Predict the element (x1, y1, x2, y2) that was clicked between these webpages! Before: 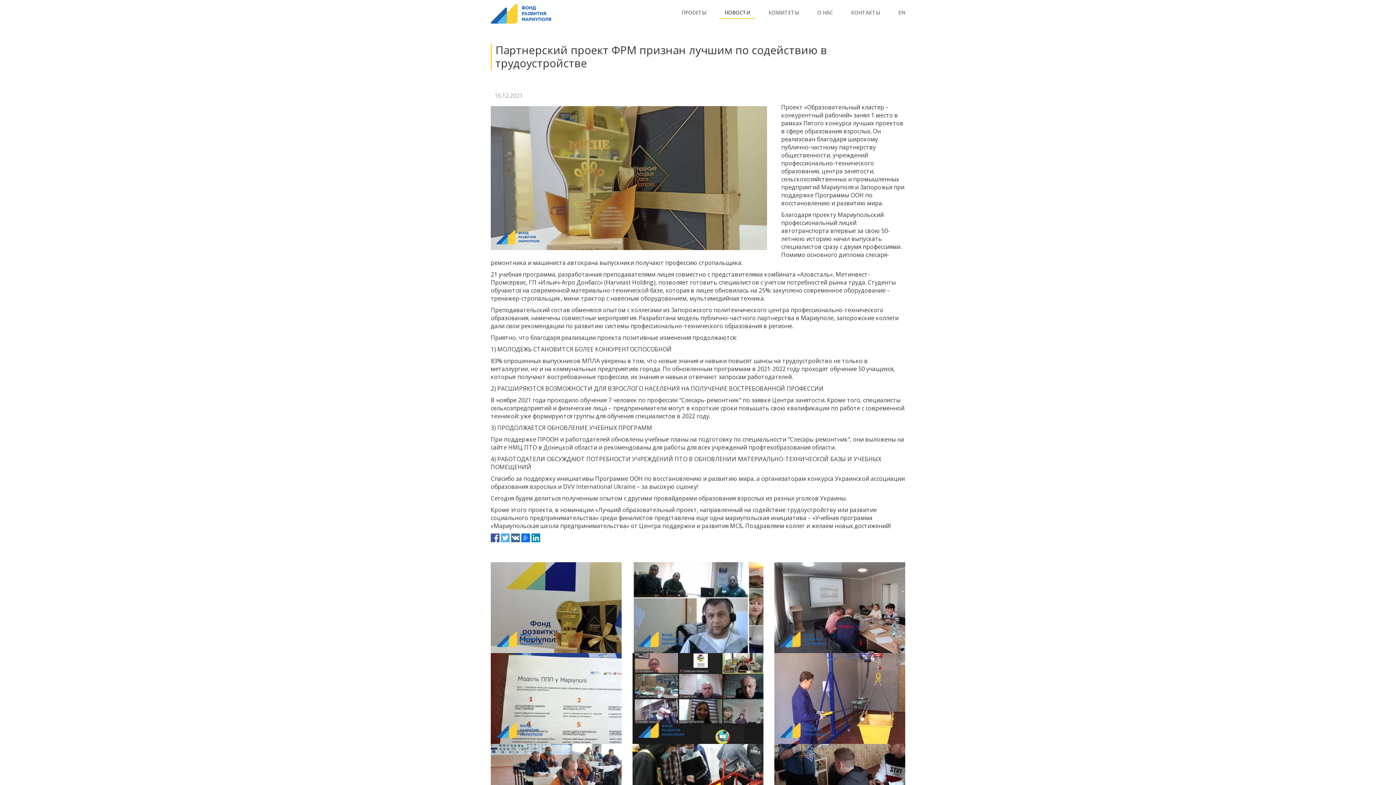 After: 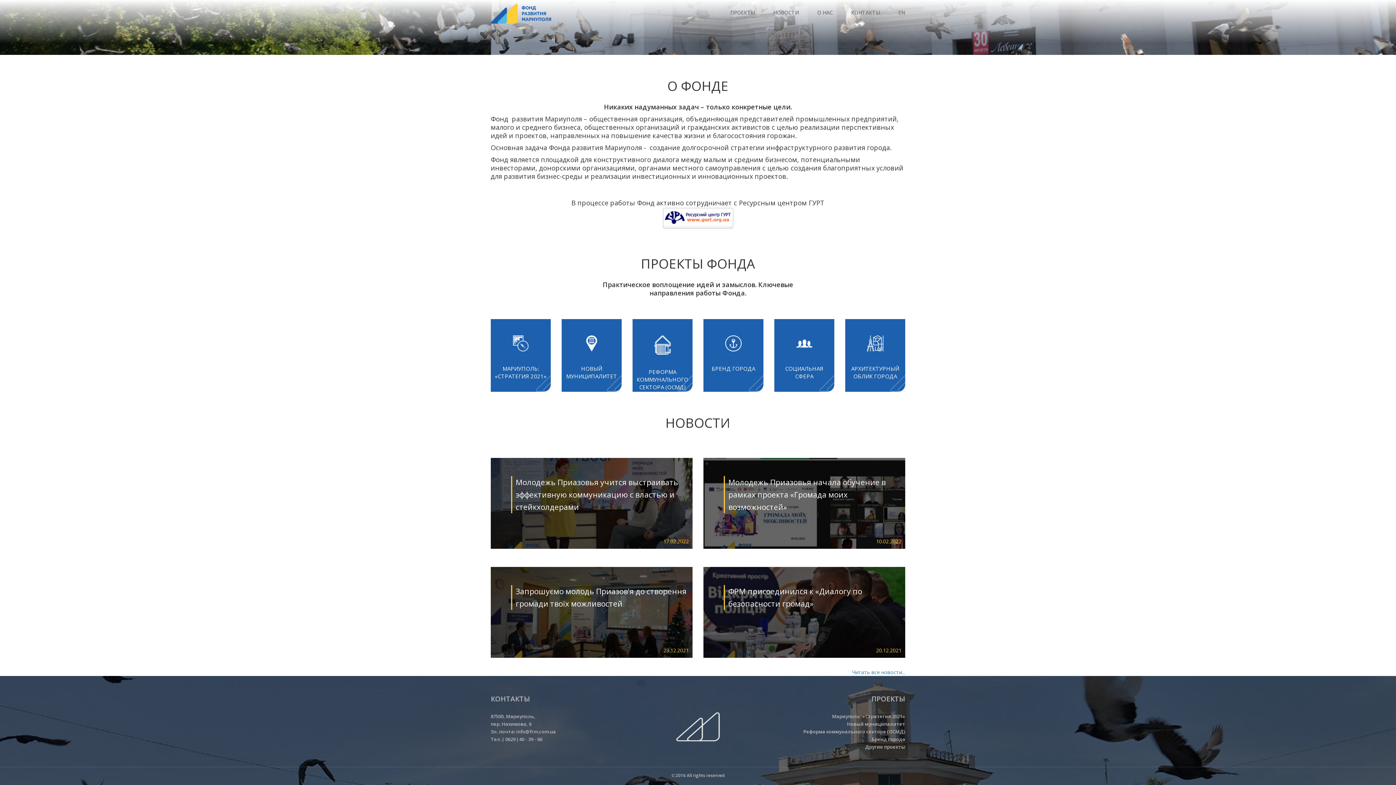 Action: bbox: (676, 3, 712, 18) label: ПРОЕКТЫ